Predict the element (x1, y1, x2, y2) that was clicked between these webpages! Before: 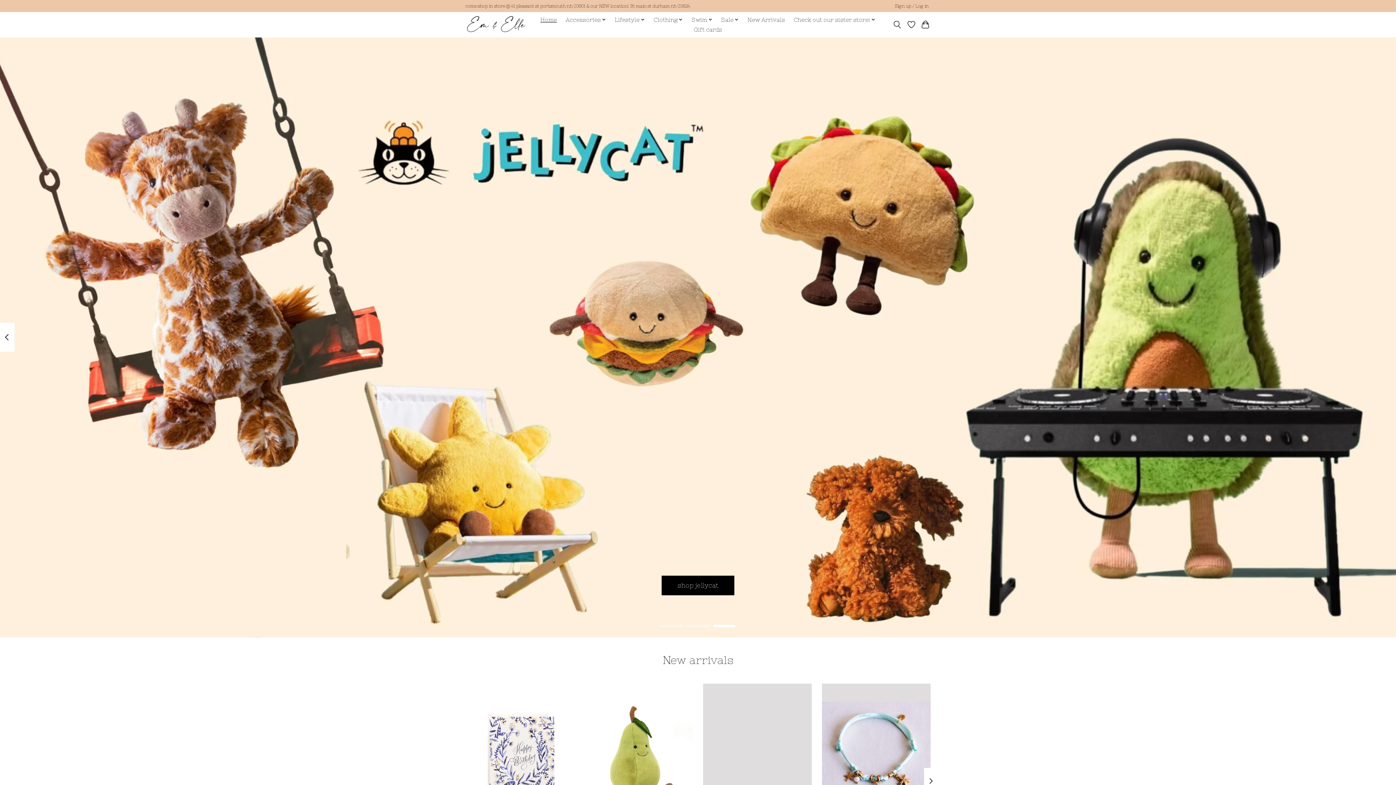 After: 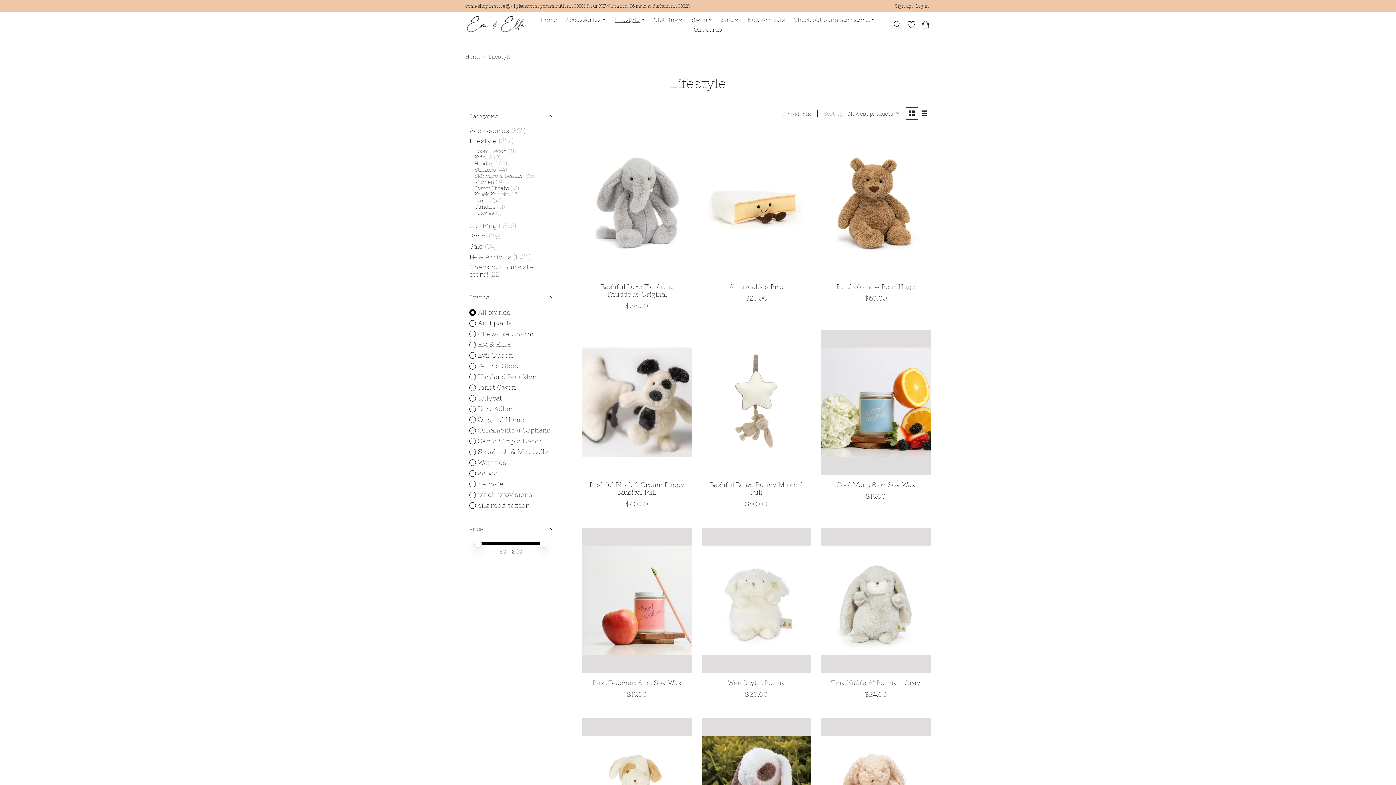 Action: label: Lifestyle bbox: (612, 14, 647, 24)